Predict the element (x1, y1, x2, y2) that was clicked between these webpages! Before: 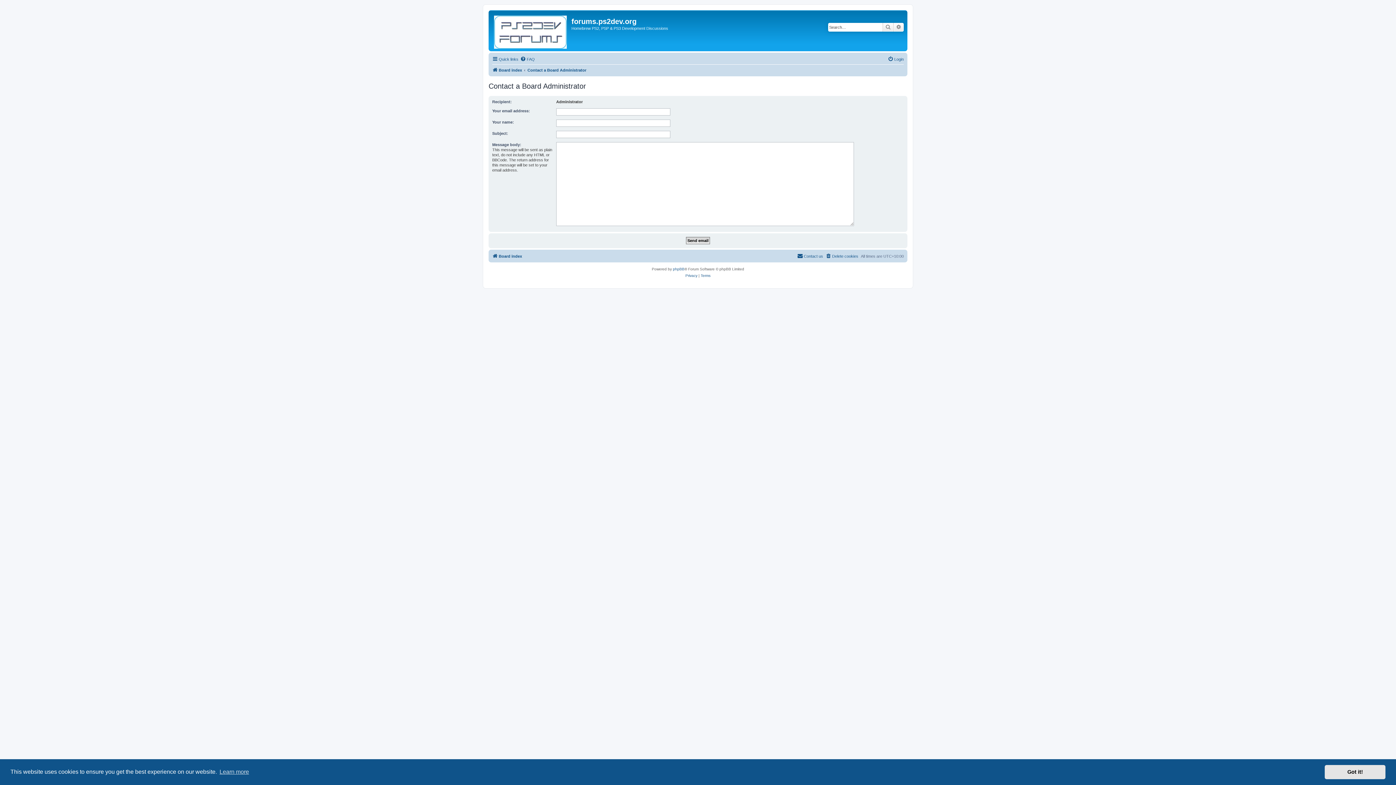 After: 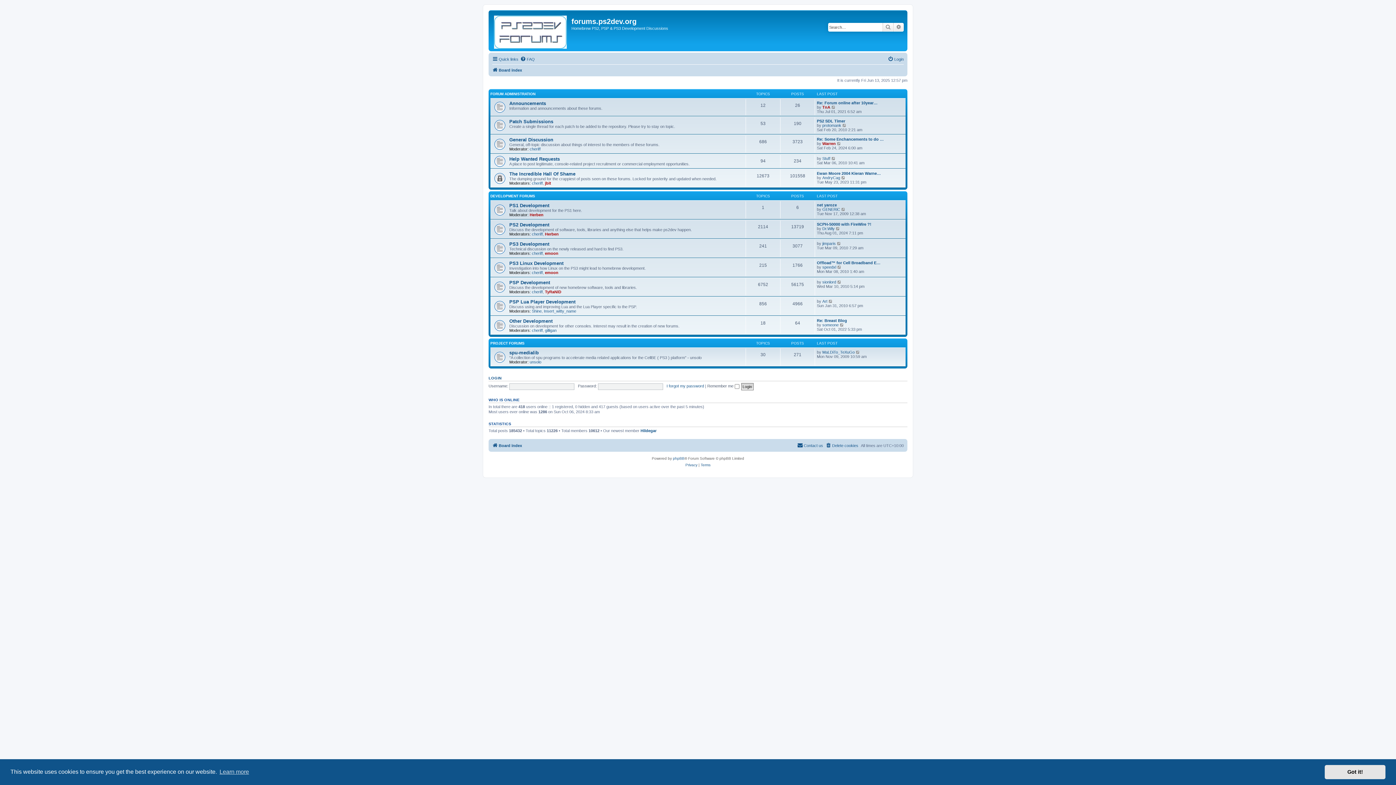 Action: label: Board index bbox: (492, 65, 522, 74)